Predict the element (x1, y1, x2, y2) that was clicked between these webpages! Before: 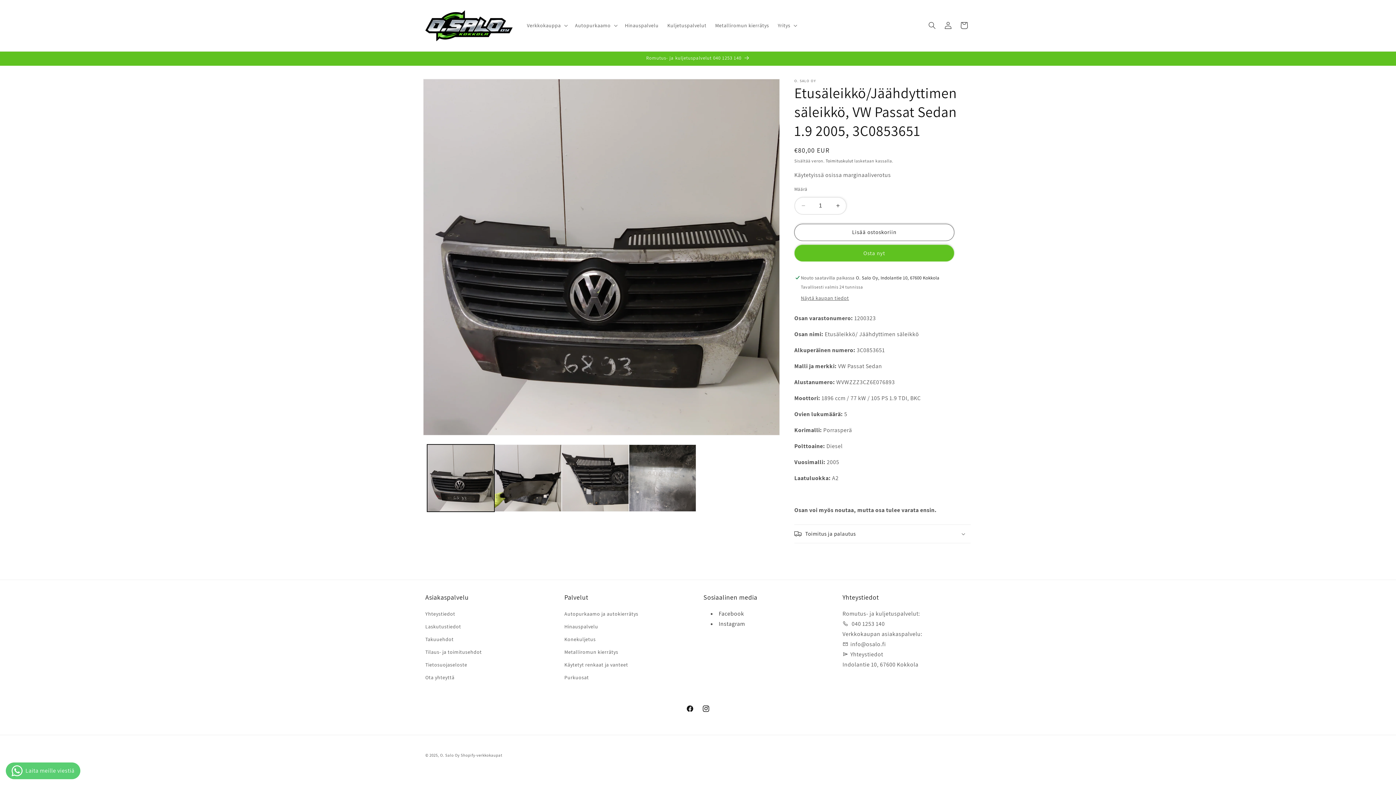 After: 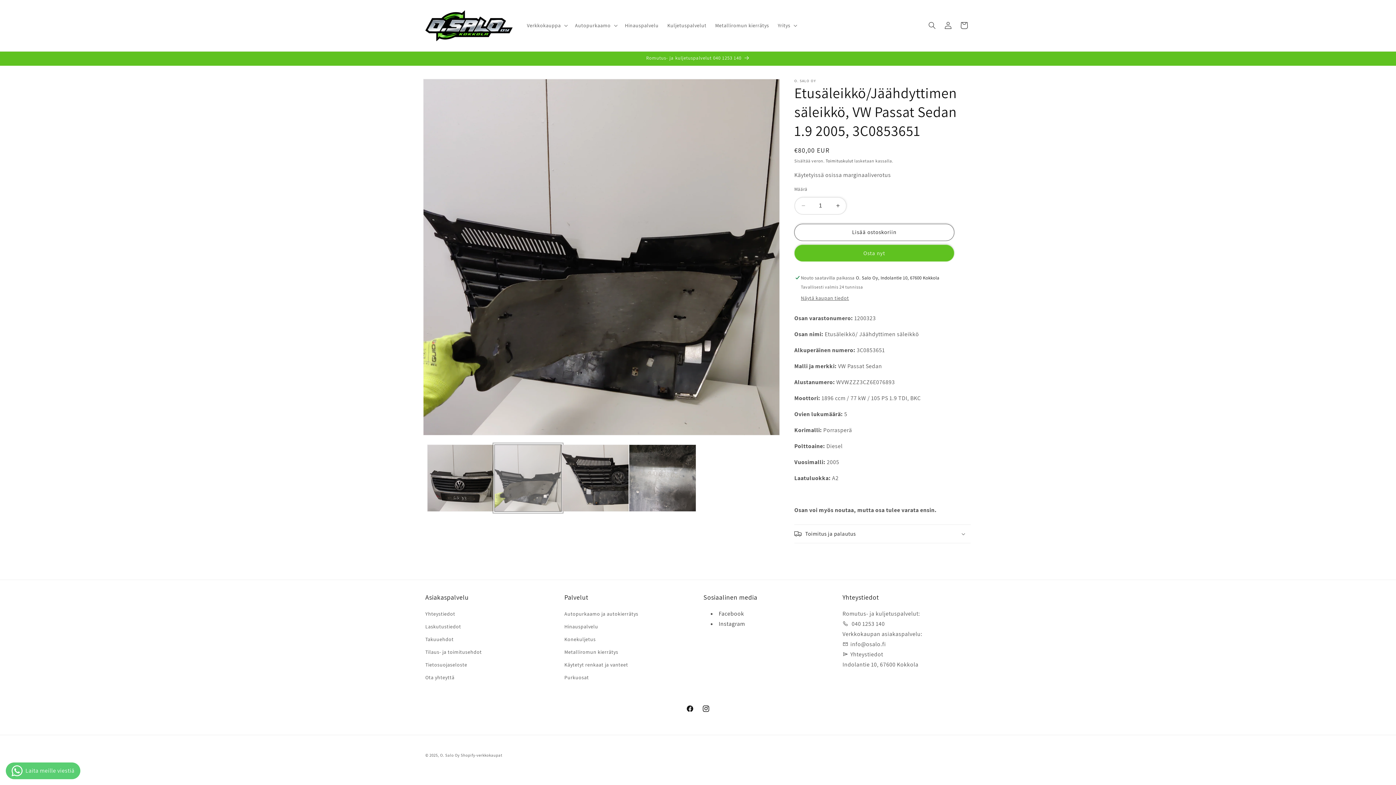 Action: bbox: (494, 444, 561, 511) label: Lataa kuva 2 gallerianäkymään